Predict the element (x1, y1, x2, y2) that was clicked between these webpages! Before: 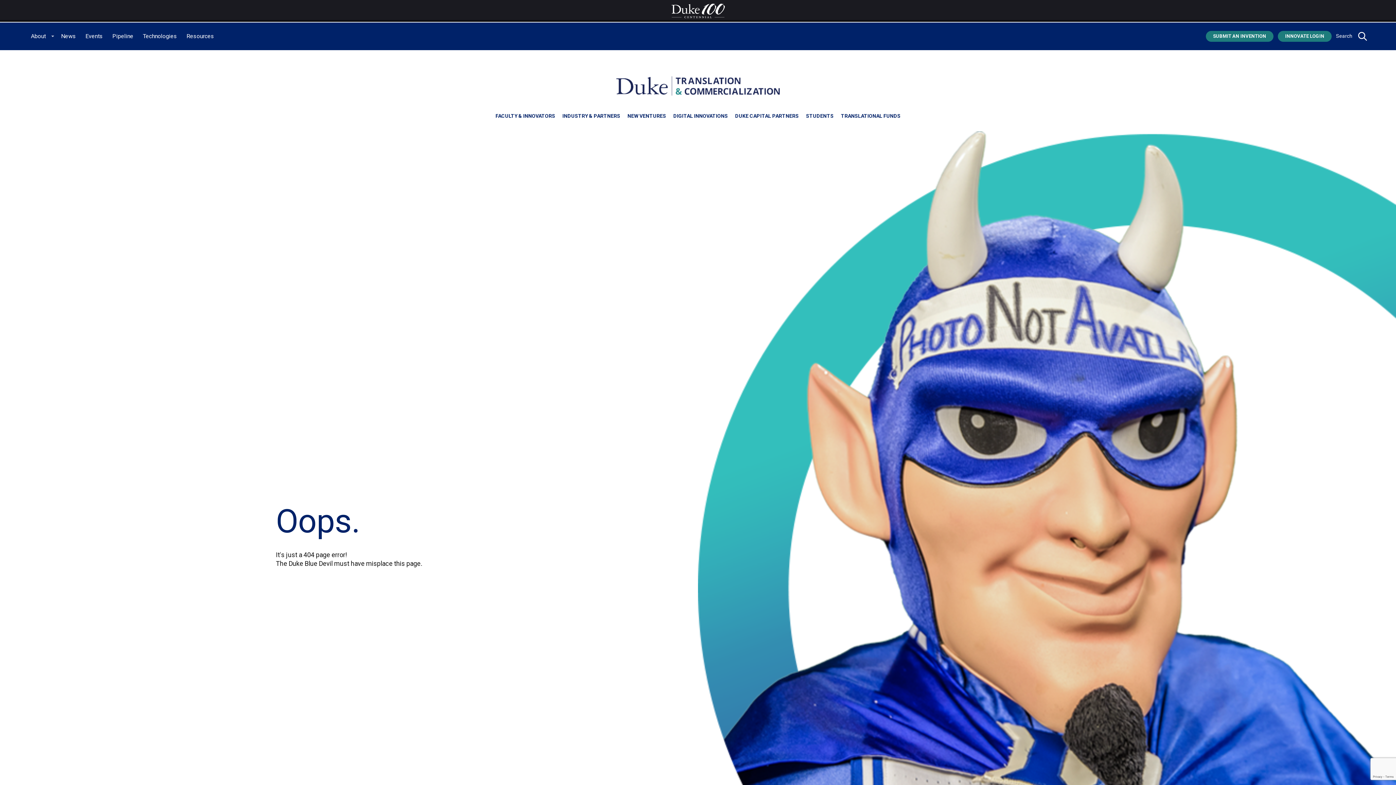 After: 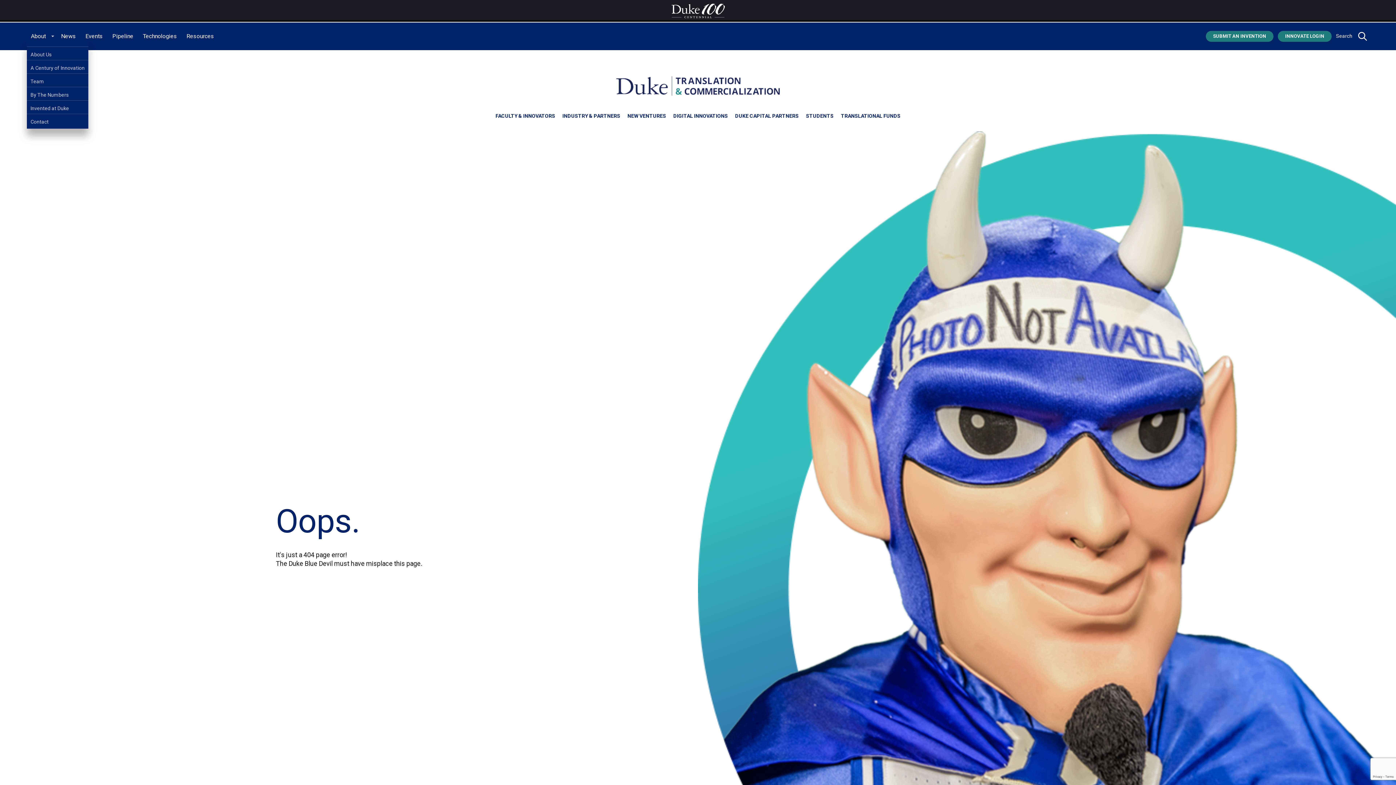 Action: bbox: (50, 33, 53, 35) label: toggle sub menu for About link